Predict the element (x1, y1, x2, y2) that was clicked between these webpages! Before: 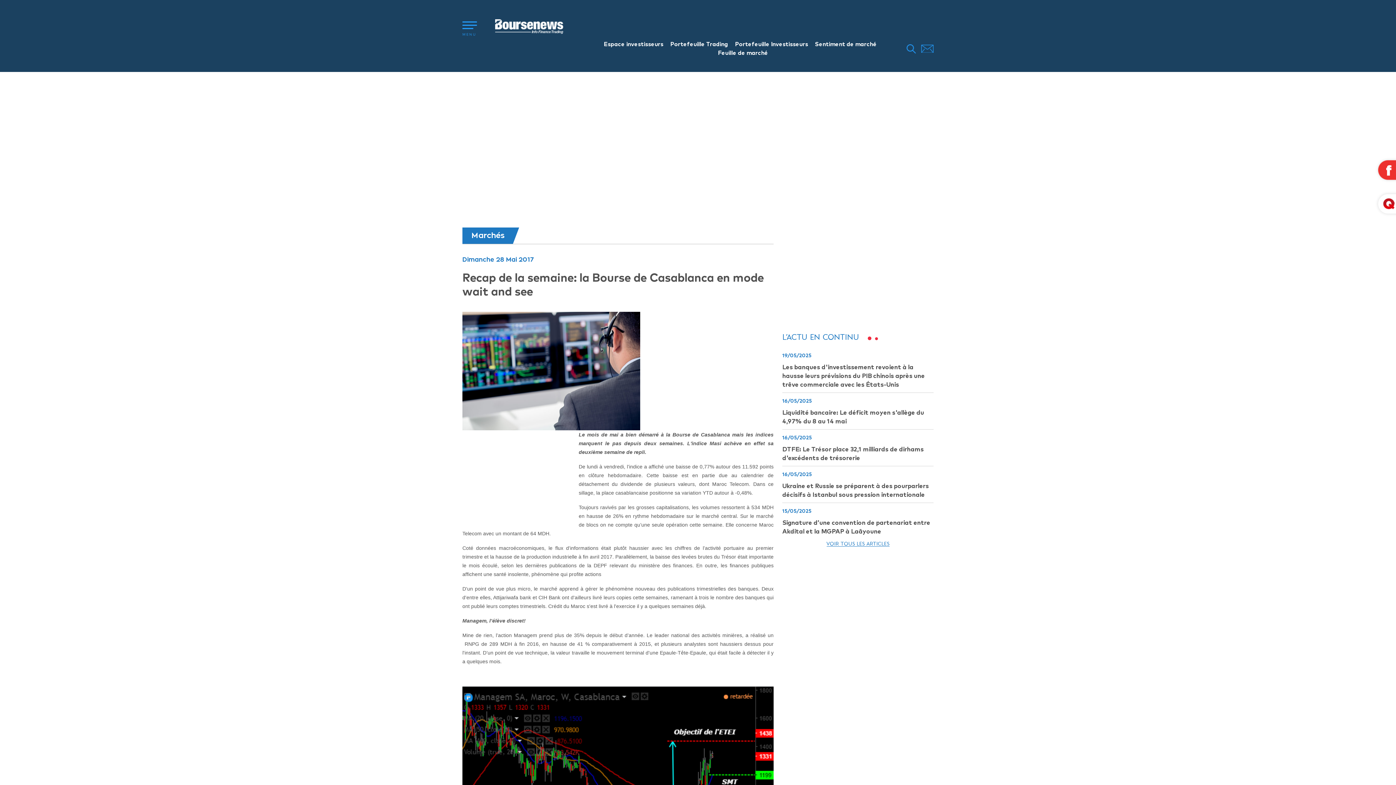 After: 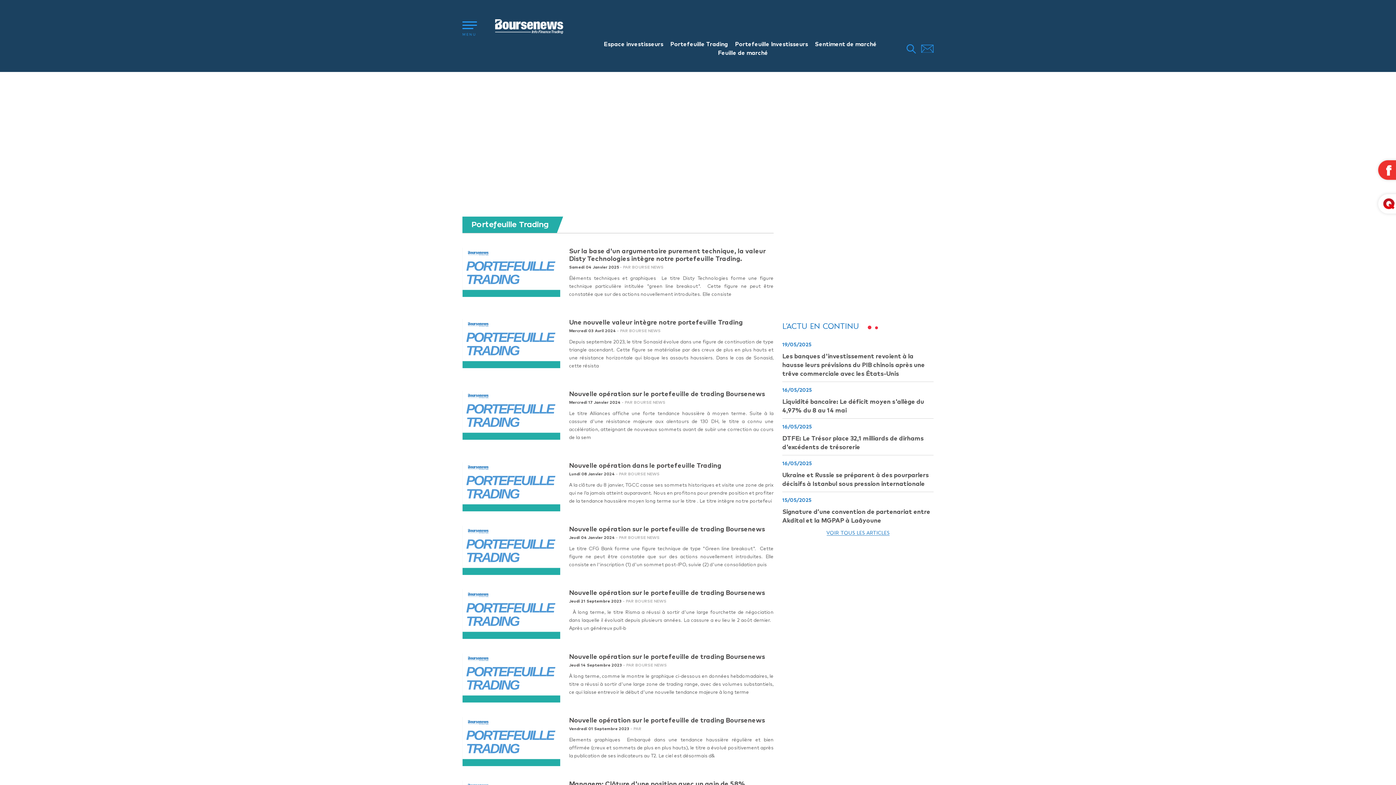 Action: bbox: (670, 41, 728, 47) label: Portefeuille Trading